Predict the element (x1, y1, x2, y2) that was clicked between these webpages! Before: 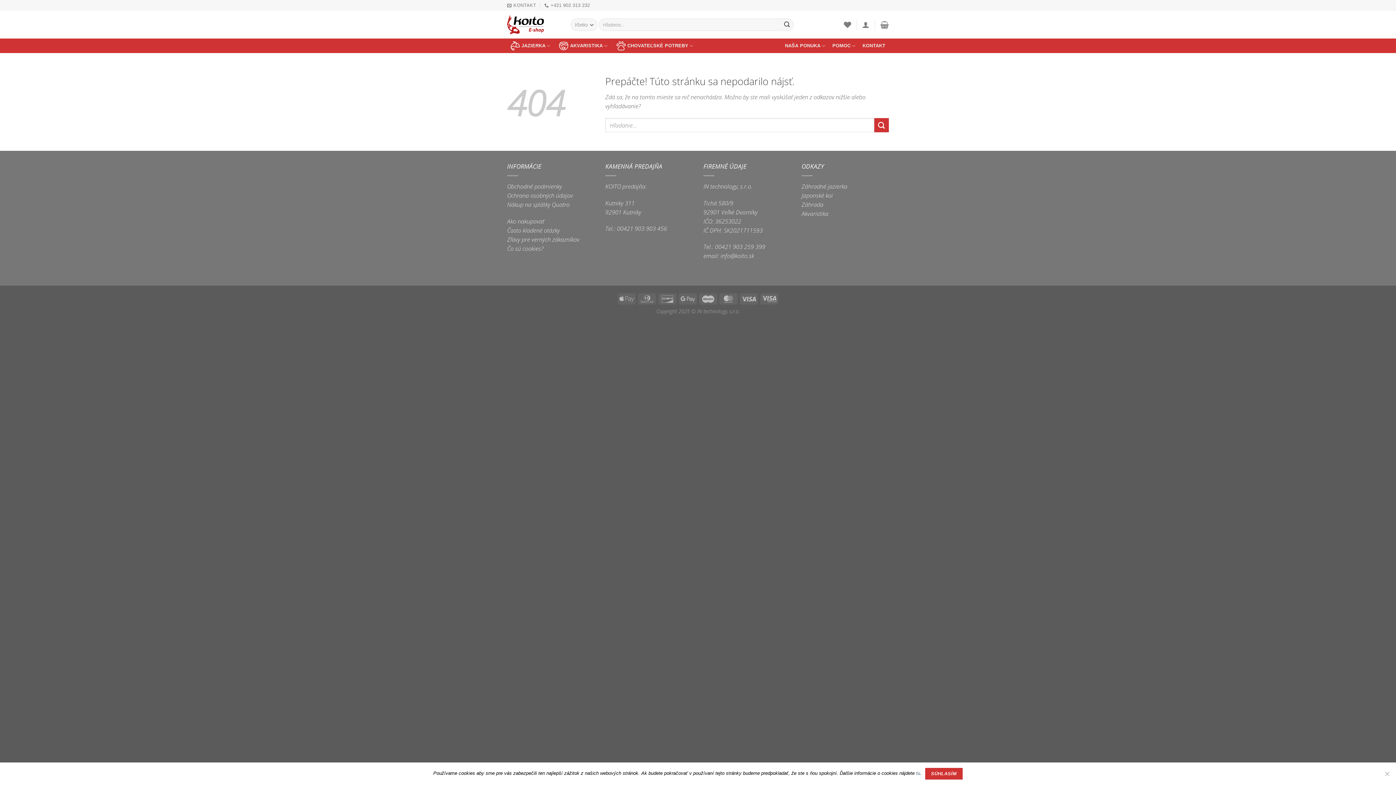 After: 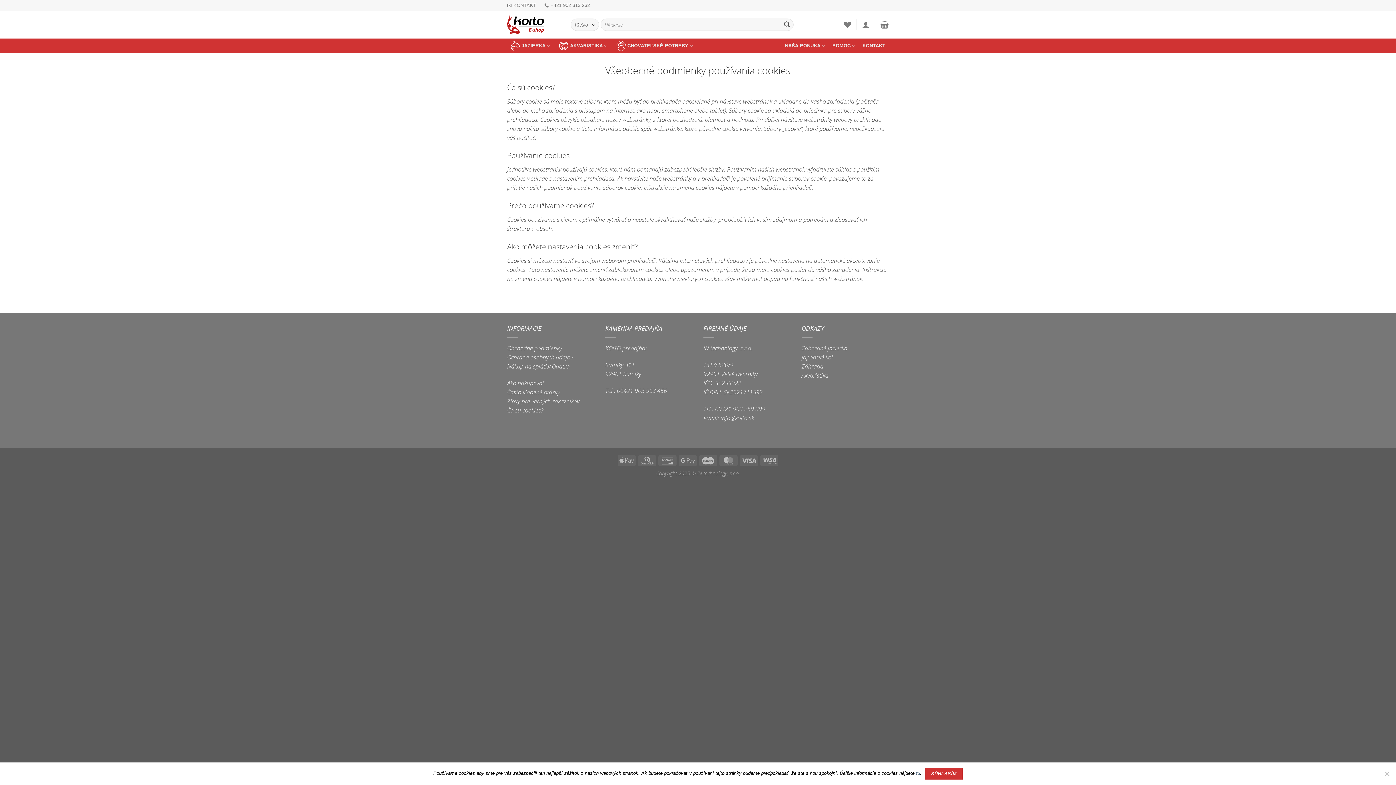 Action: label: tu bbox: (916, 771, 920, 776)